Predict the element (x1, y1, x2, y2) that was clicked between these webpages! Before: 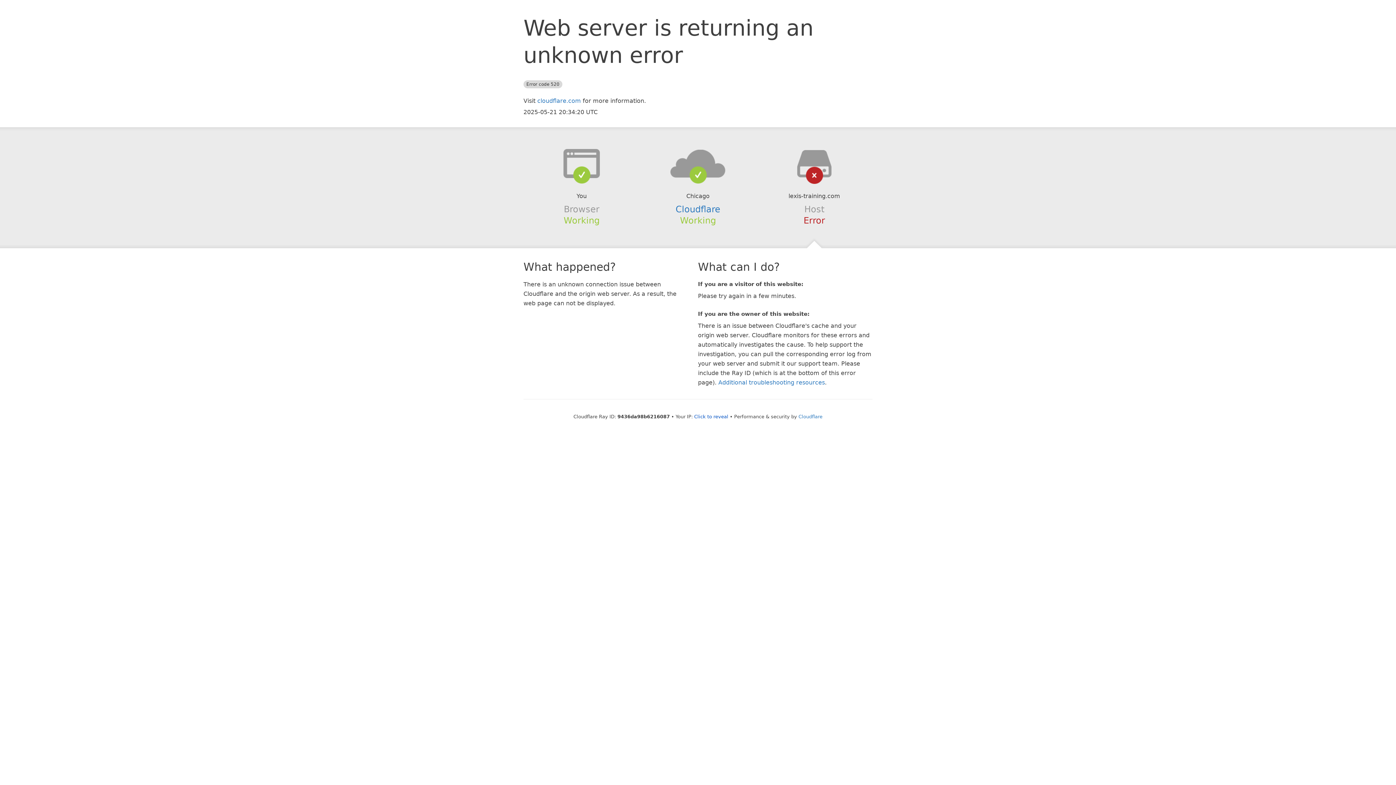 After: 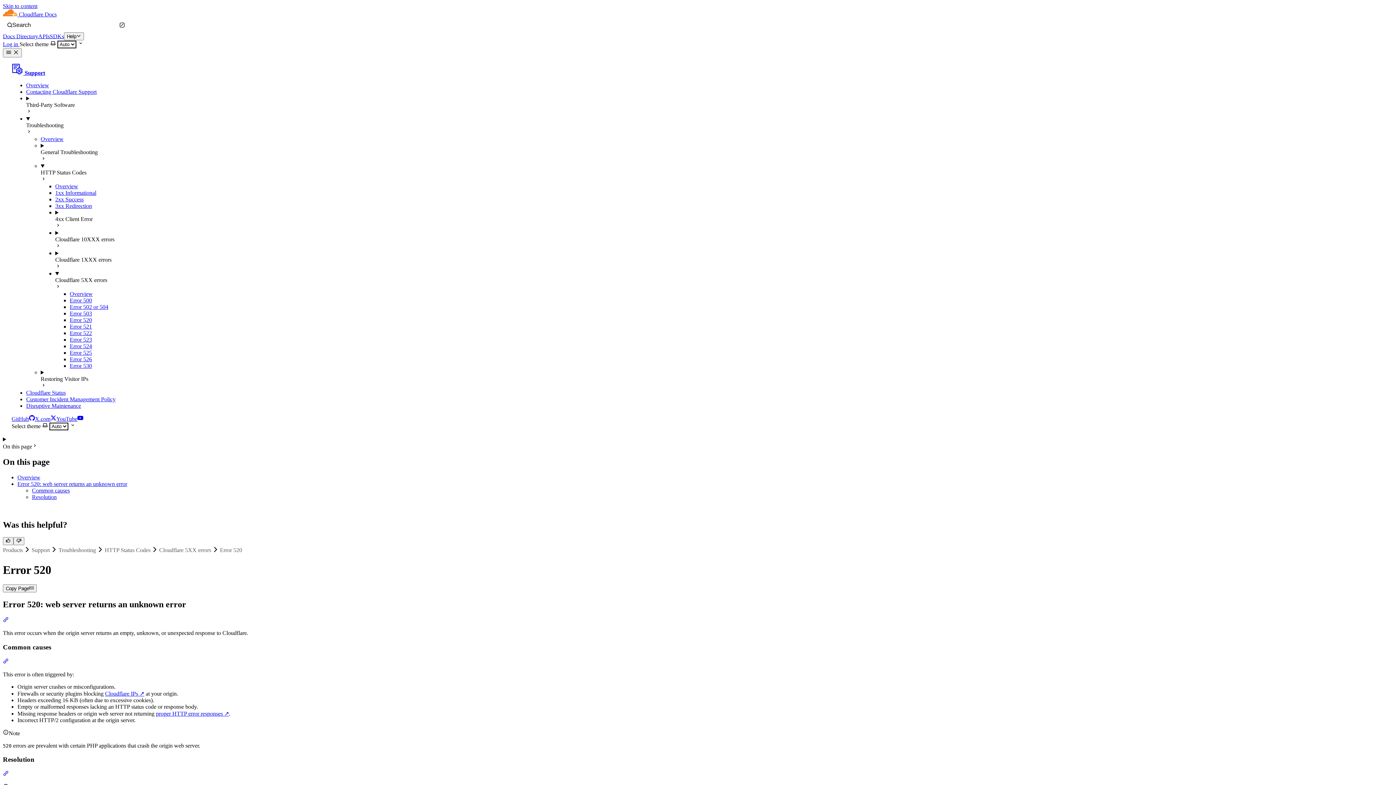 Action: label: Additional troubleshooting resources bbox: (718, 379, 825, 386)